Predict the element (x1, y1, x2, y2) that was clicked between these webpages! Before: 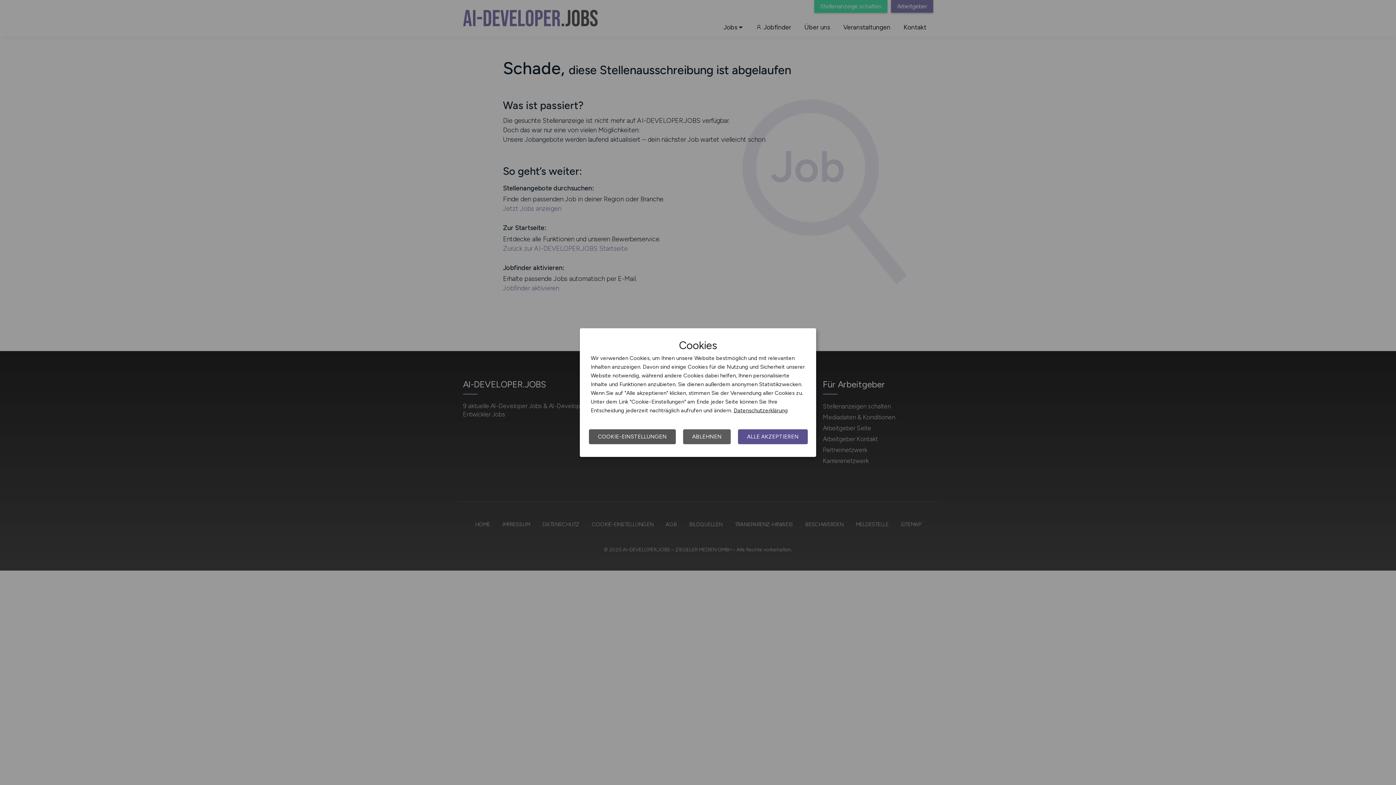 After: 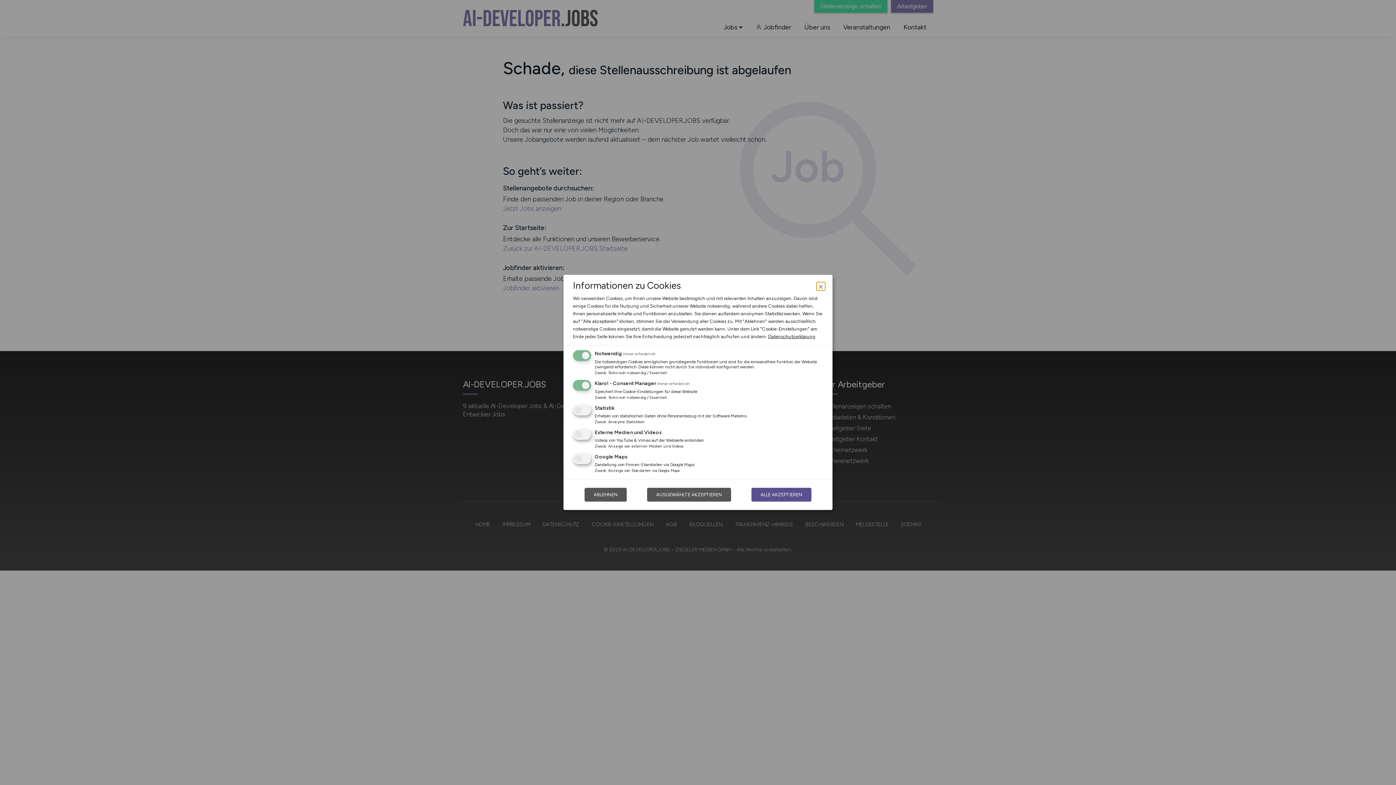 Action: bbox: (589, 429, 676, 444) label: COOKIE-EINSTELLUNGEN